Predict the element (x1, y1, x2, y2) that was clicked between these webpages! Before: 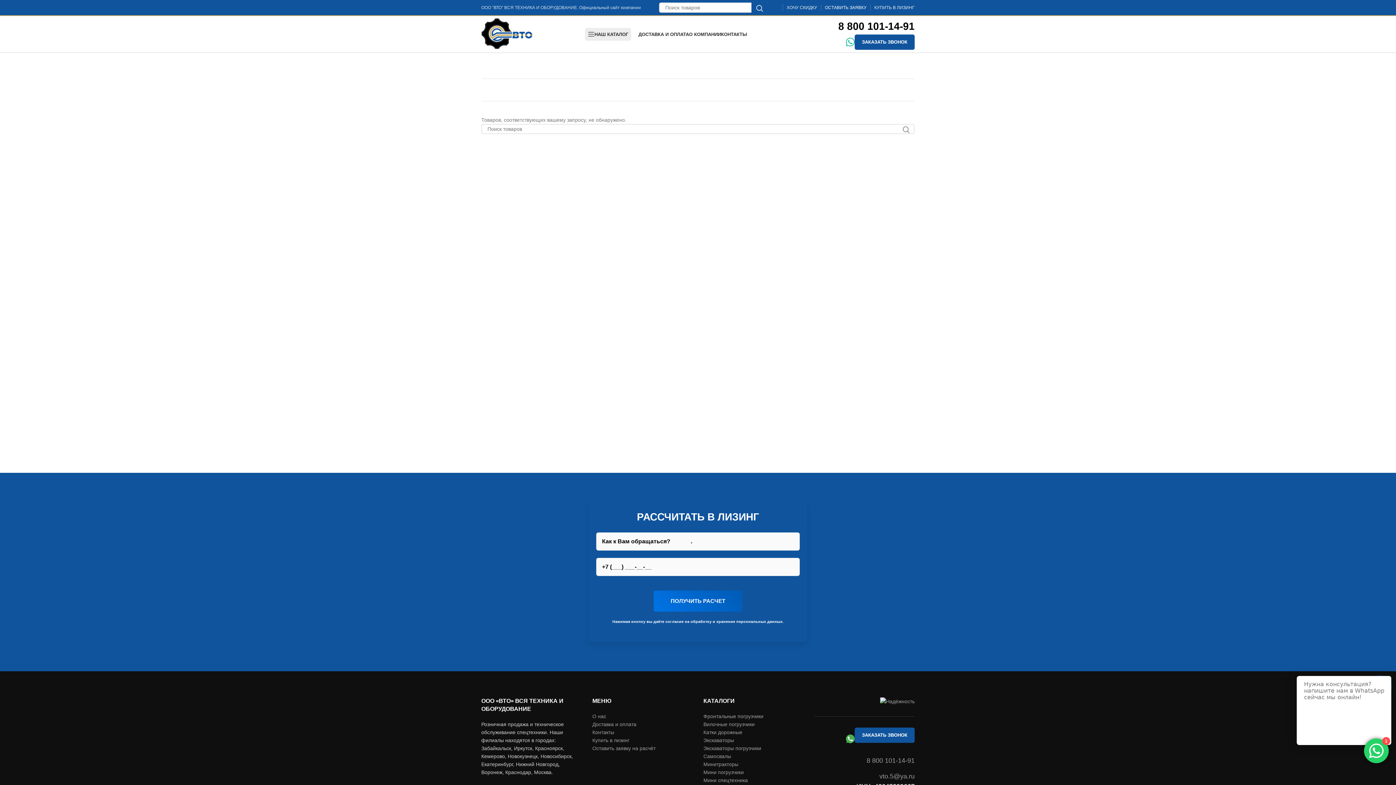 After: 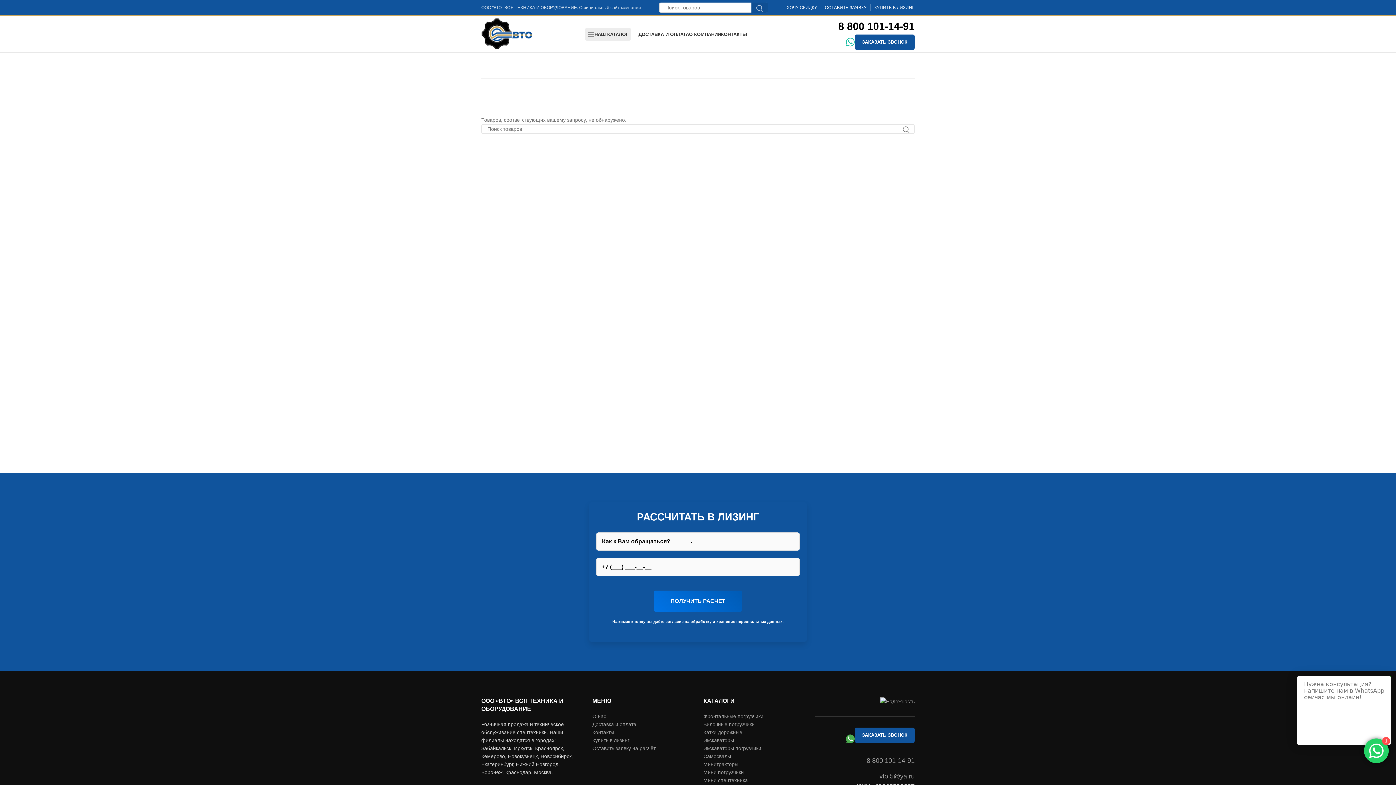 Action: bbox: (751, 2, 768, 12) label: Поиск 